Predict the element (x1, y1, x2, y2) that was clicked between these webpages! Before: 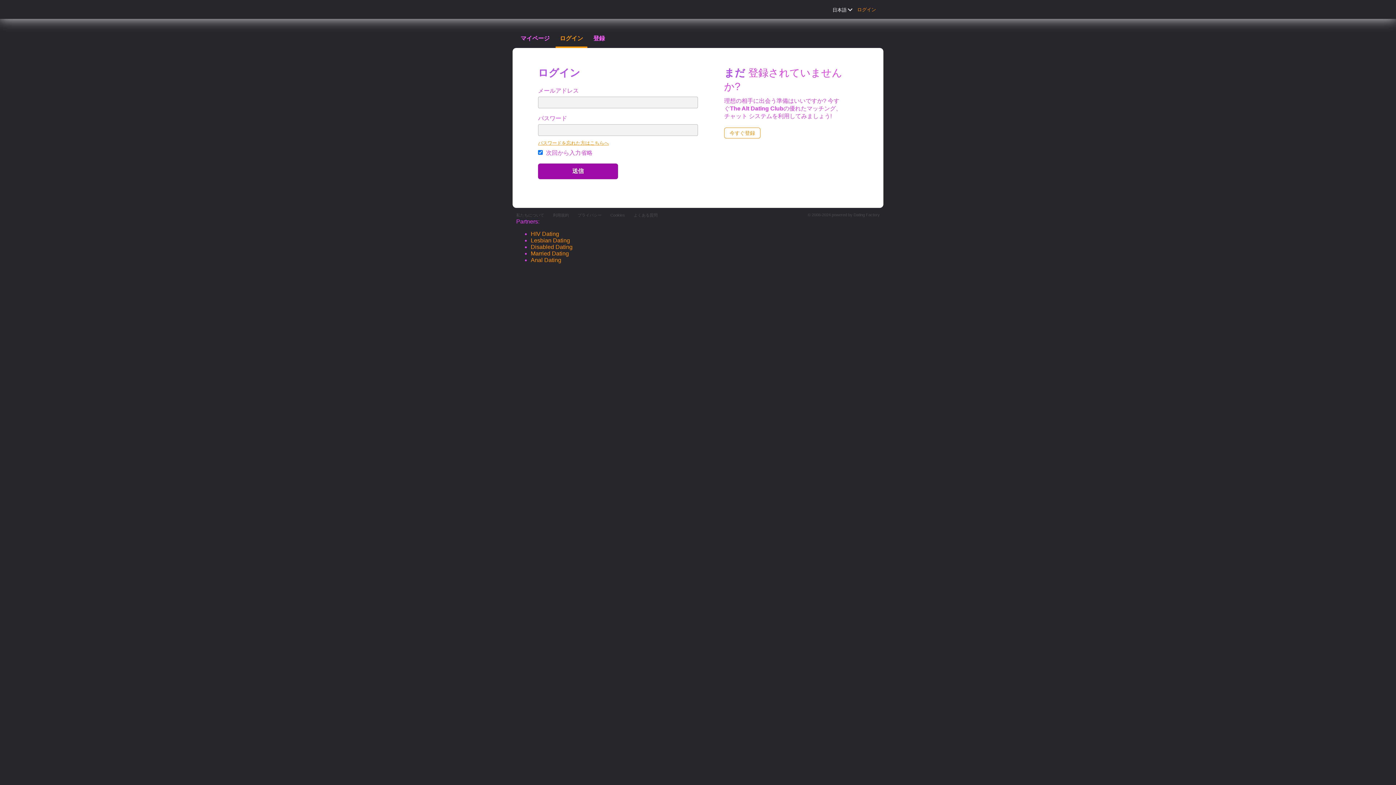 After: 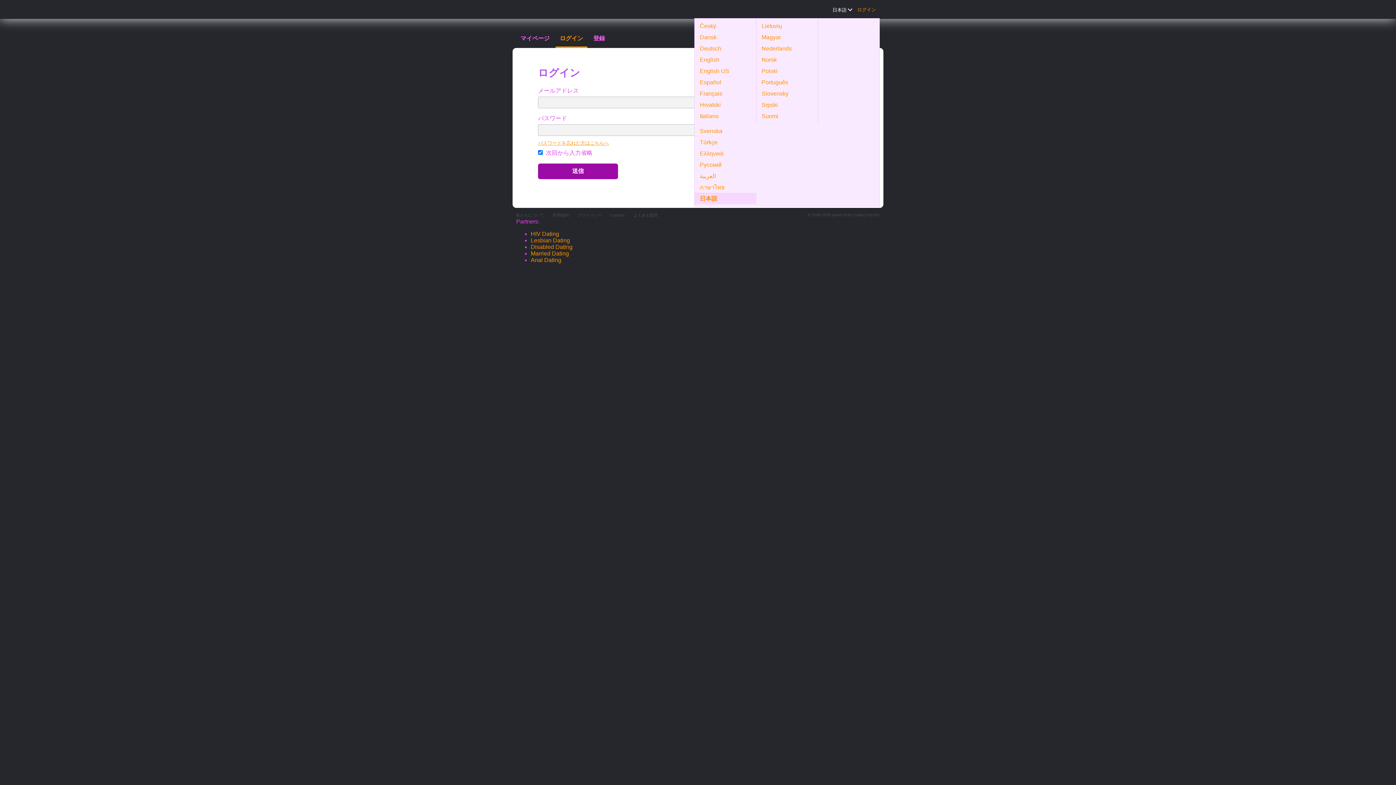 Action: bbox: (849, 7, 851, 8) label:  